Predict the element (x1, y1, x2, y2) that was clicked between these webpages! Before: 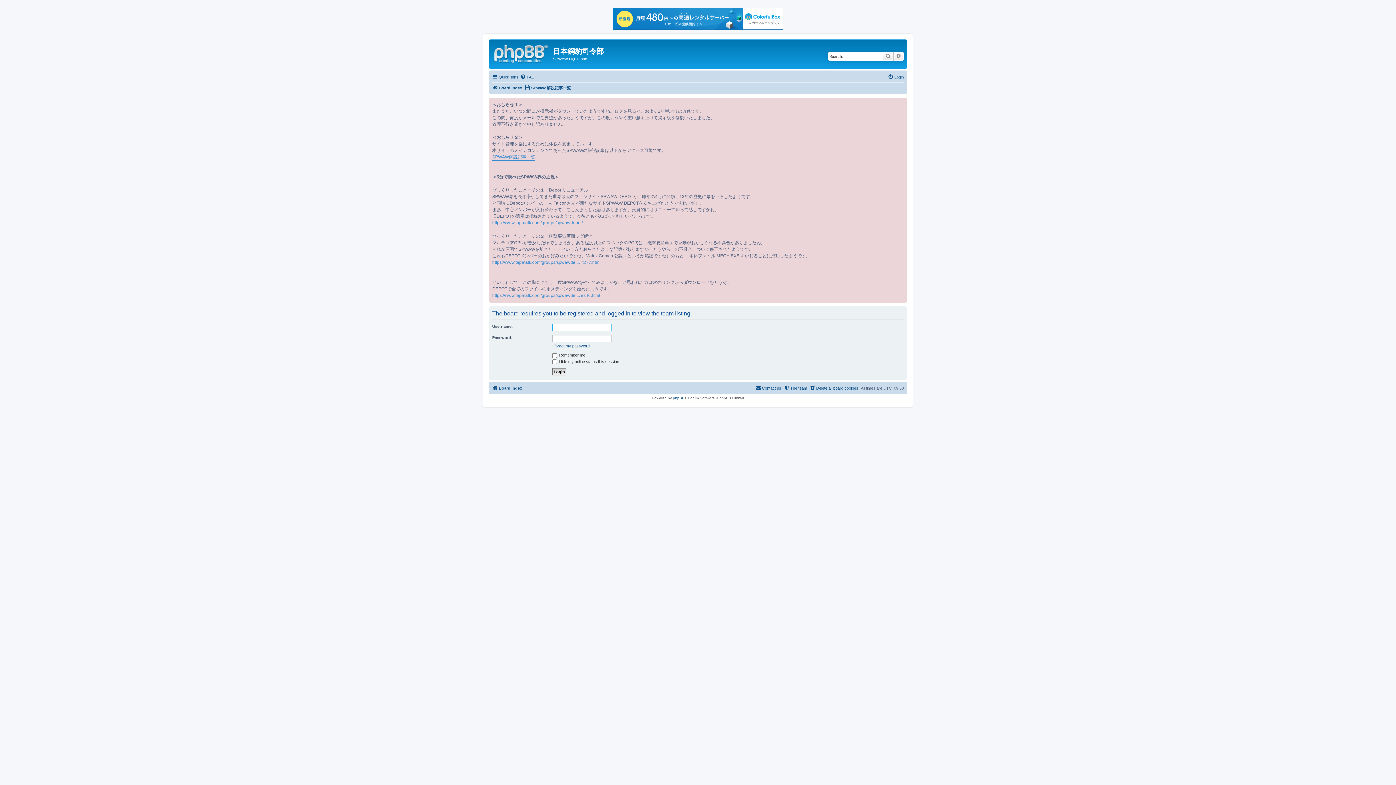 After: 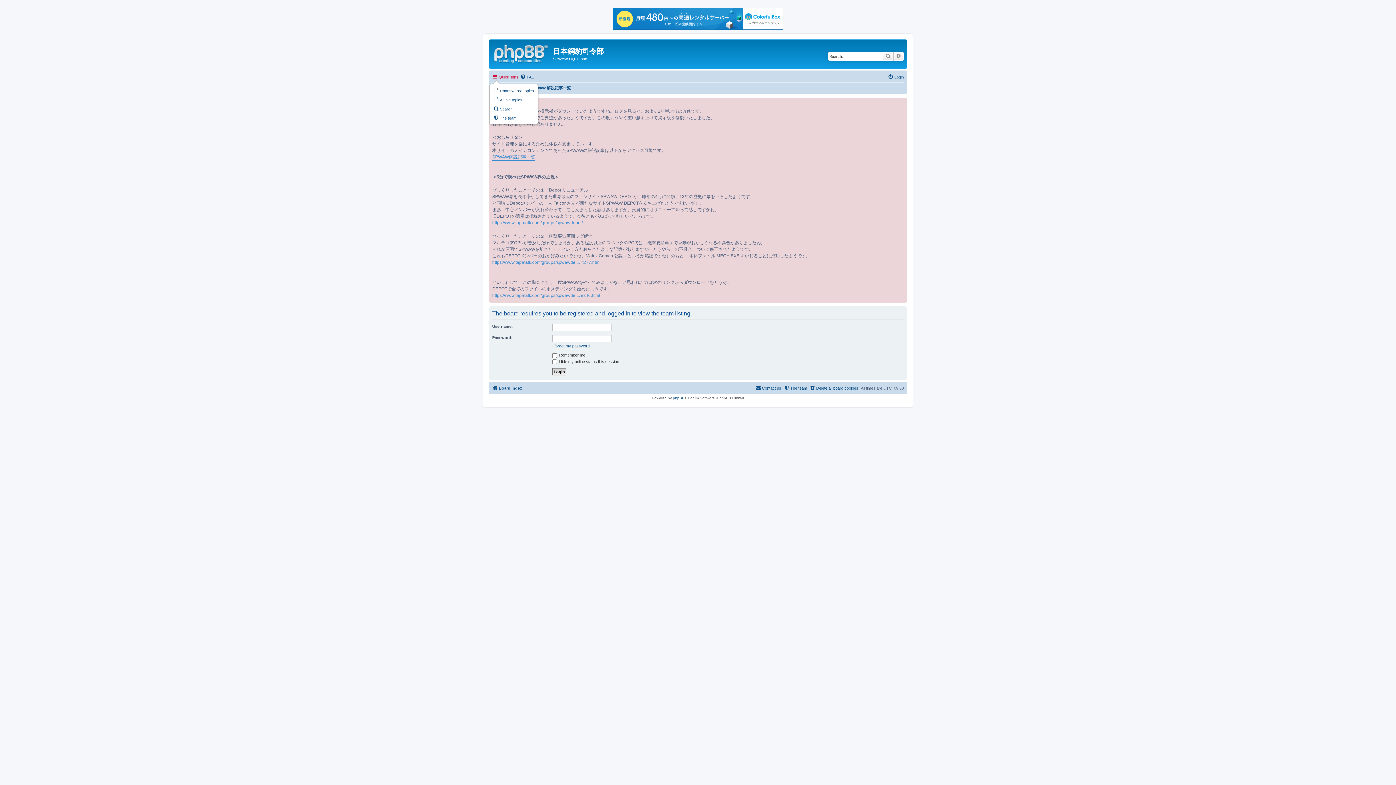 Action: label: Quick links bbox: (492, 72, 518, 81)